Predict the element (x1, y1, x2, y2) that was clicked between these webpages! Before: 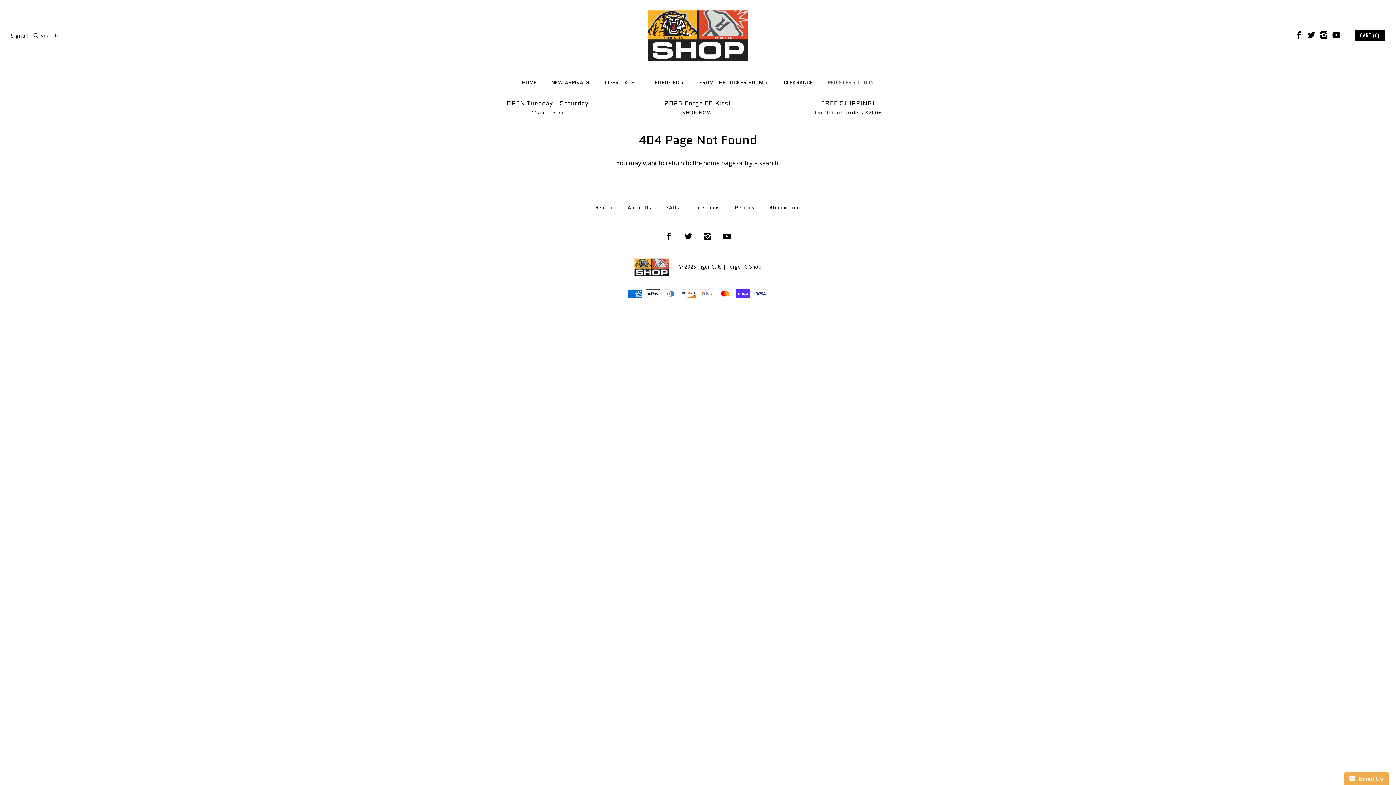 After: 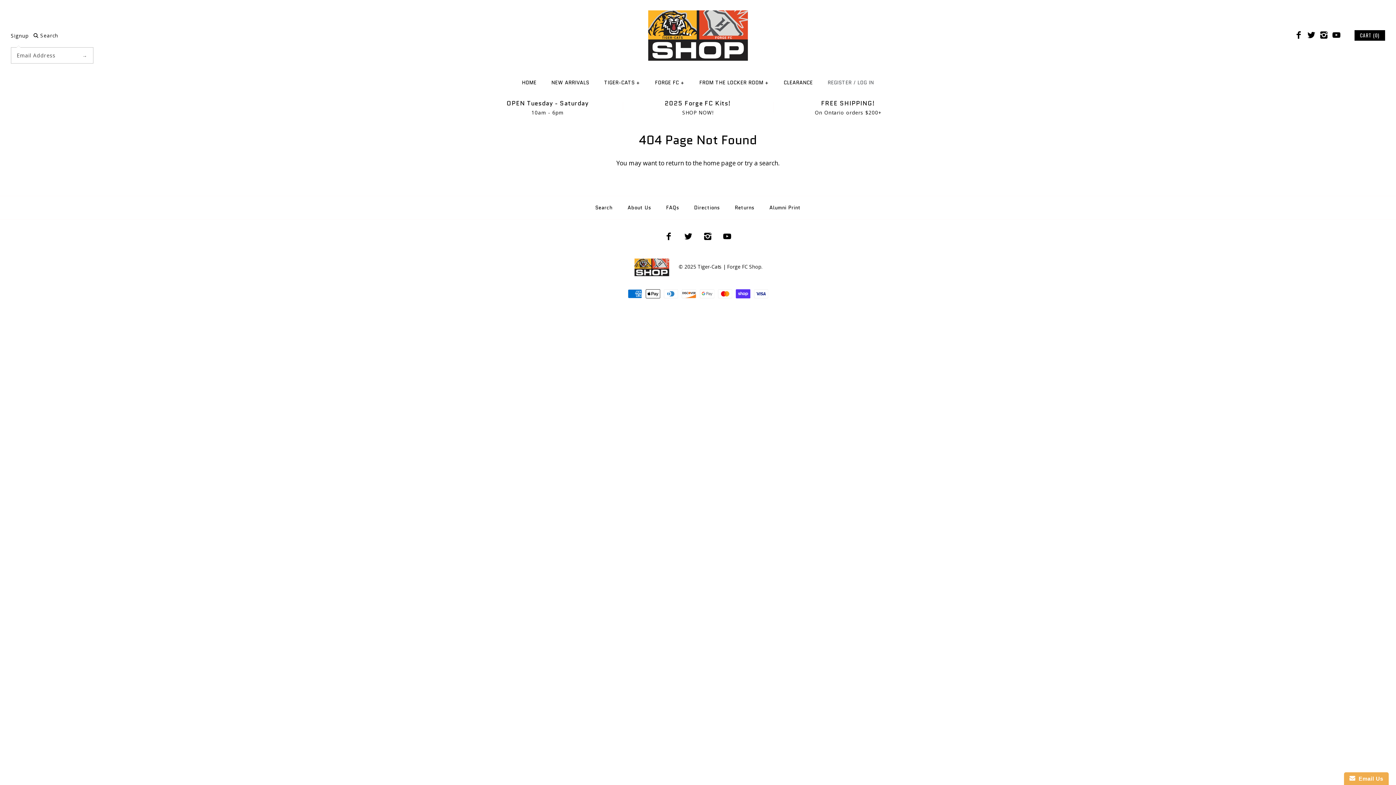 Action: bbox: (10, 32, 28, 39) label: Signup